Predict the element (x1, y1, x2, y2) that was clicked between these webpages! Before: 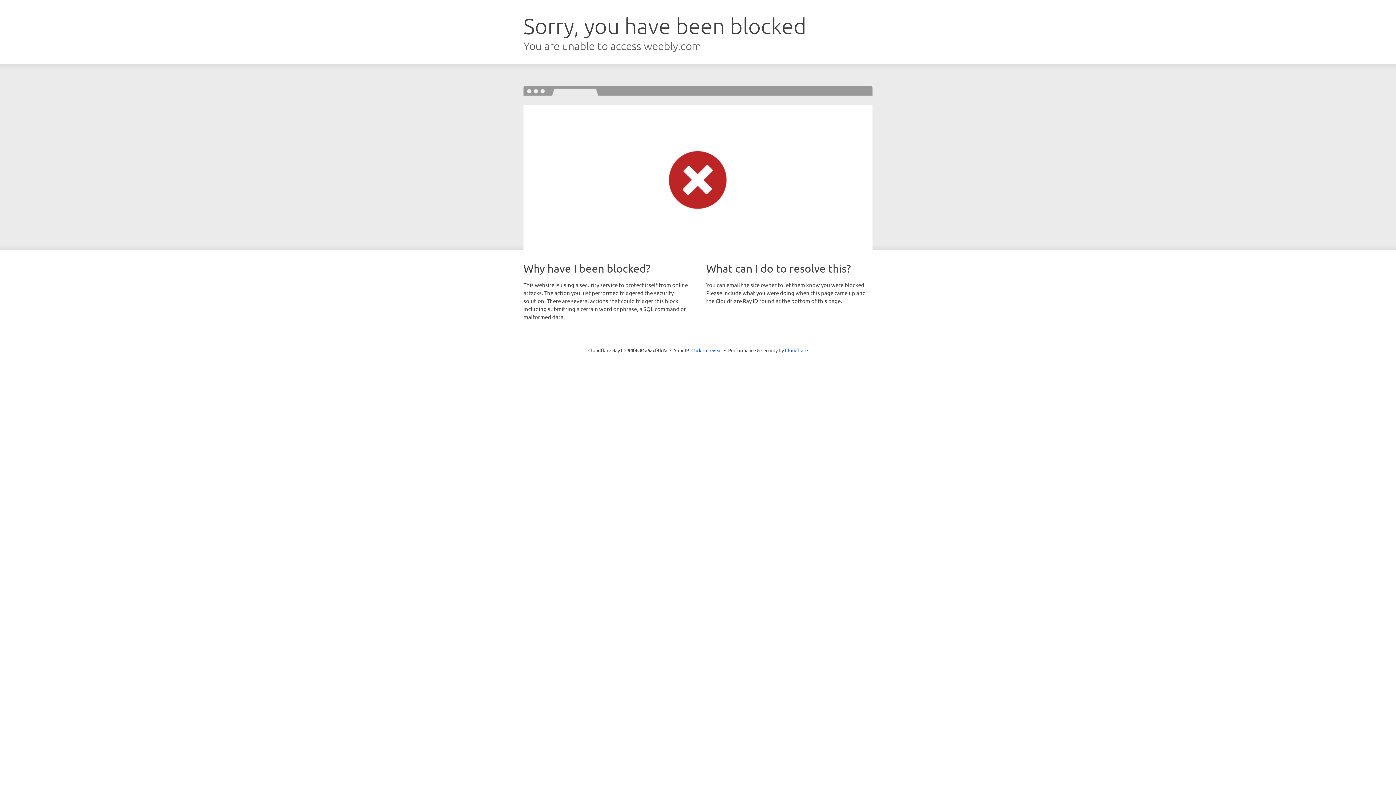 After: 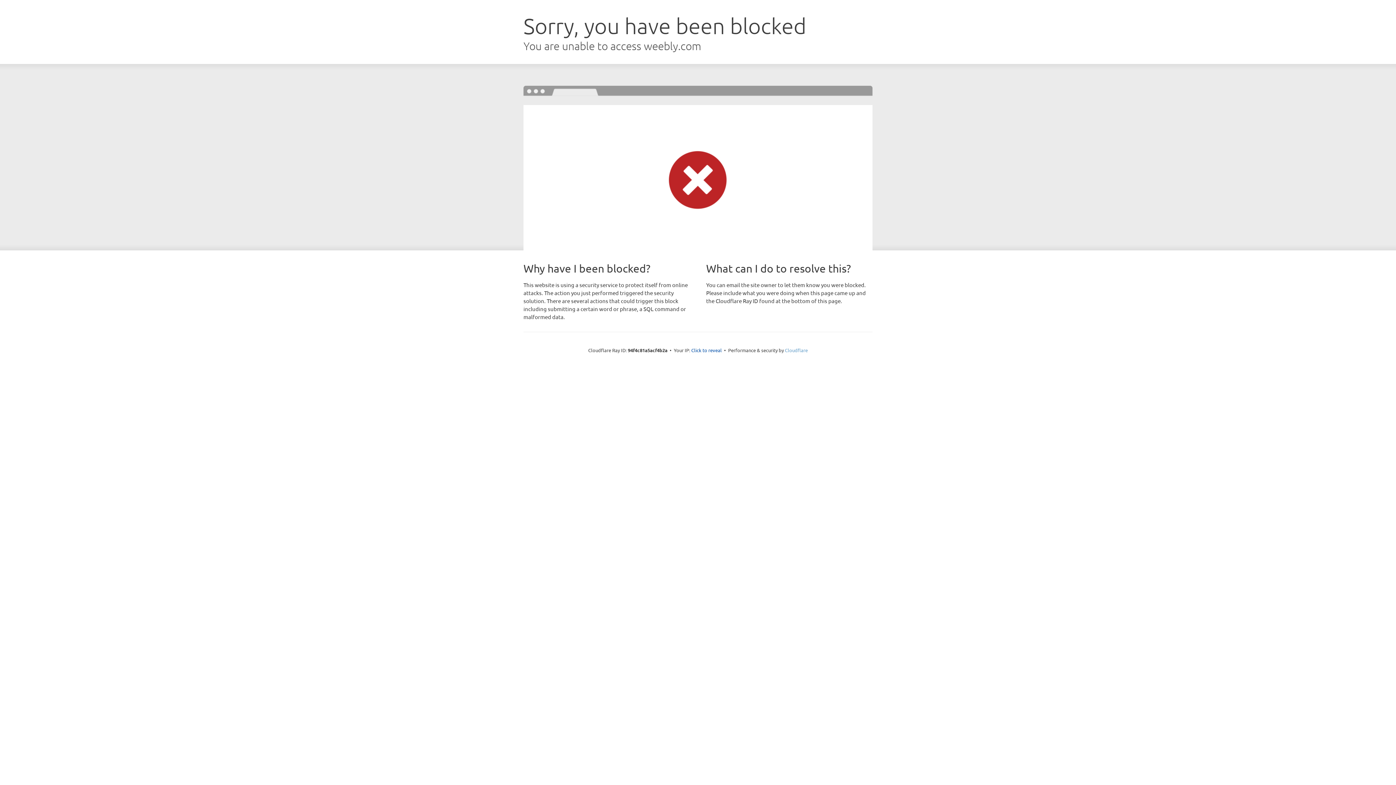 Action: label: Cloudflare bbox: (785, 347, 808, 353)